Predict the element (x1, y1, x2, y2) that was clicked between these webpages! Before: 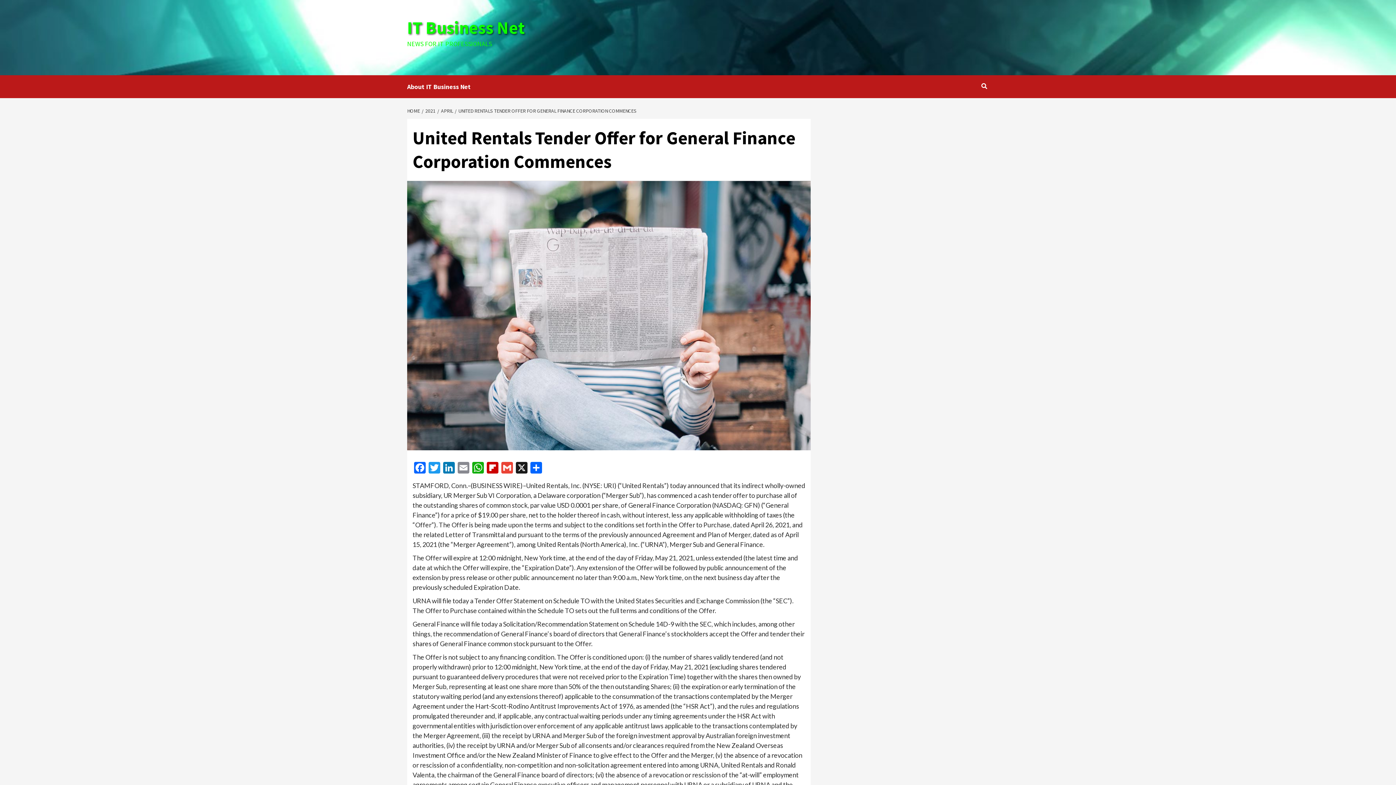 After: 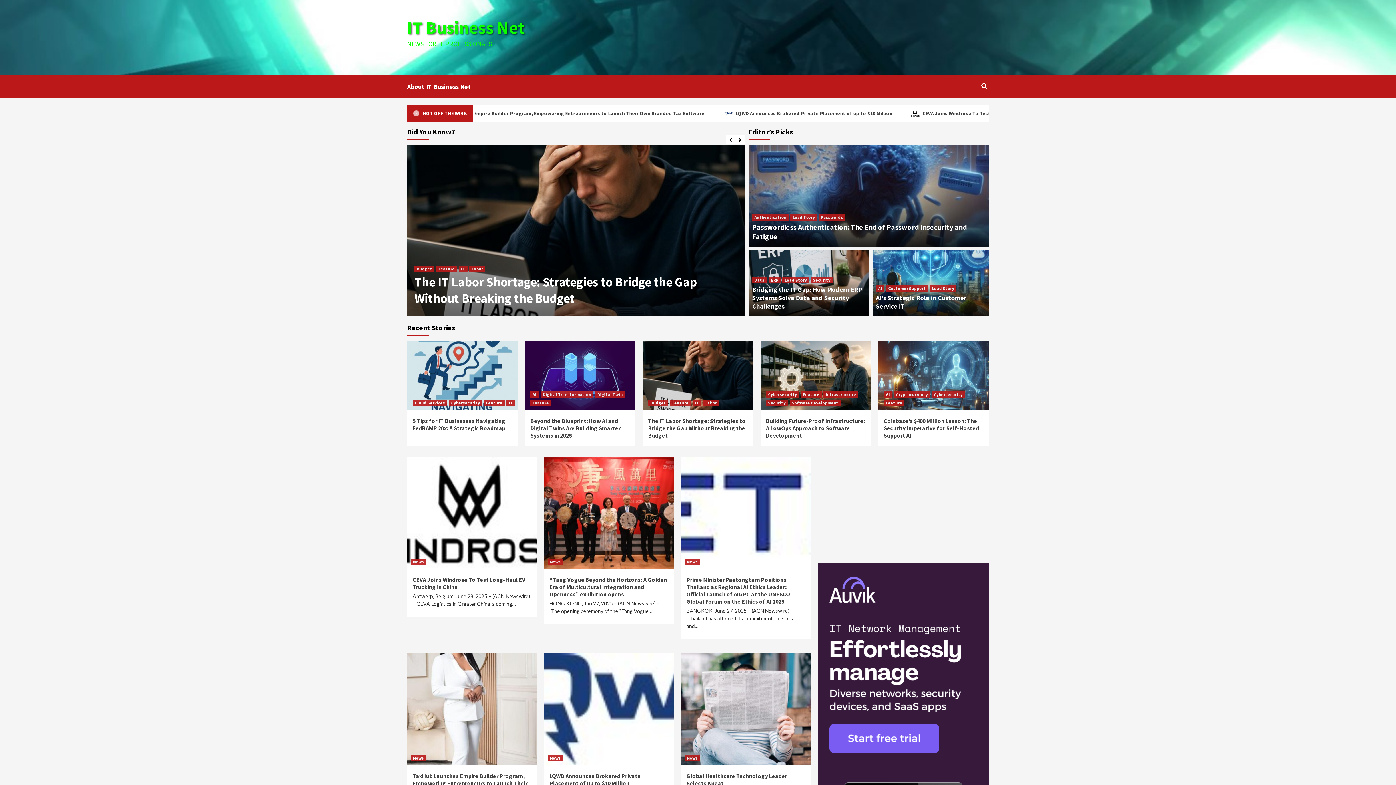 Action: label: HOME bbox: (407, 107, 421, 114)